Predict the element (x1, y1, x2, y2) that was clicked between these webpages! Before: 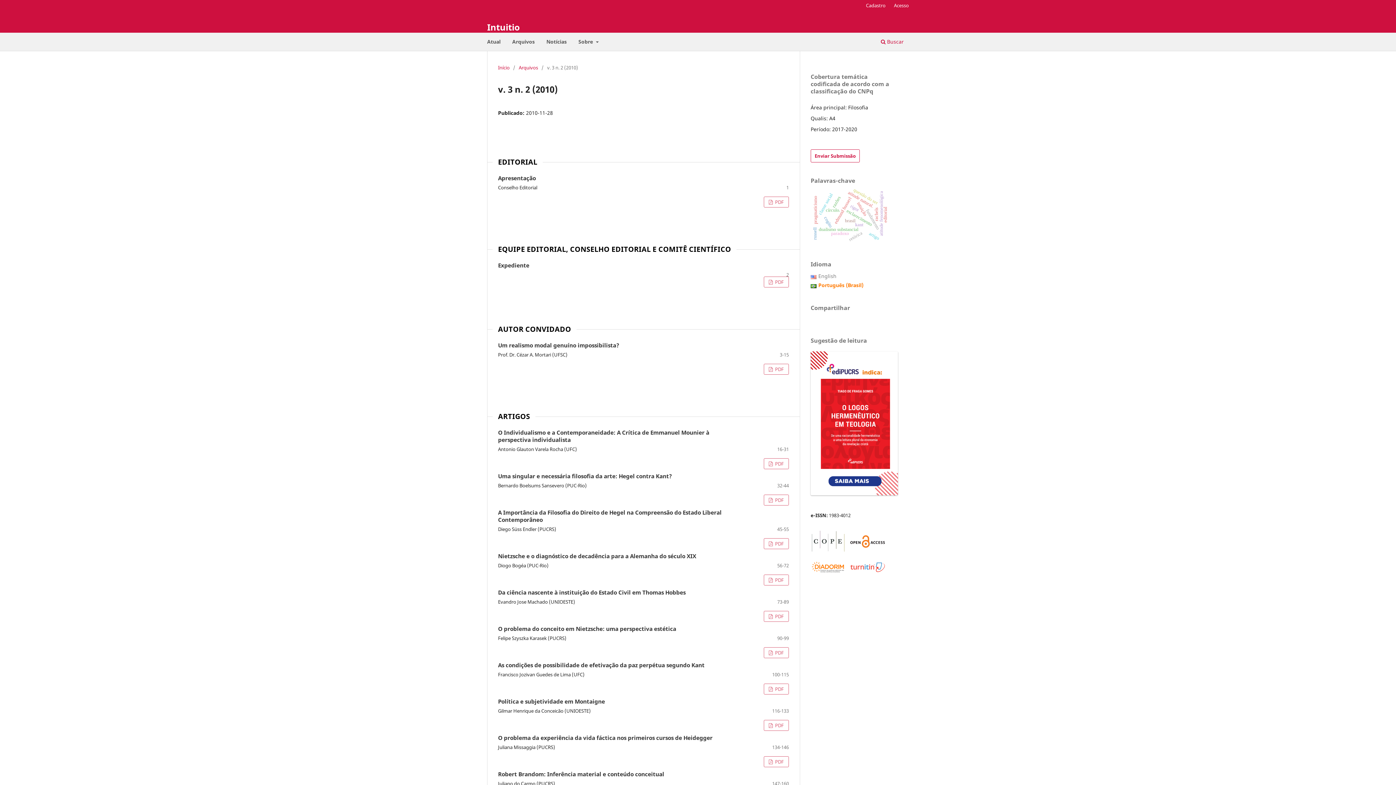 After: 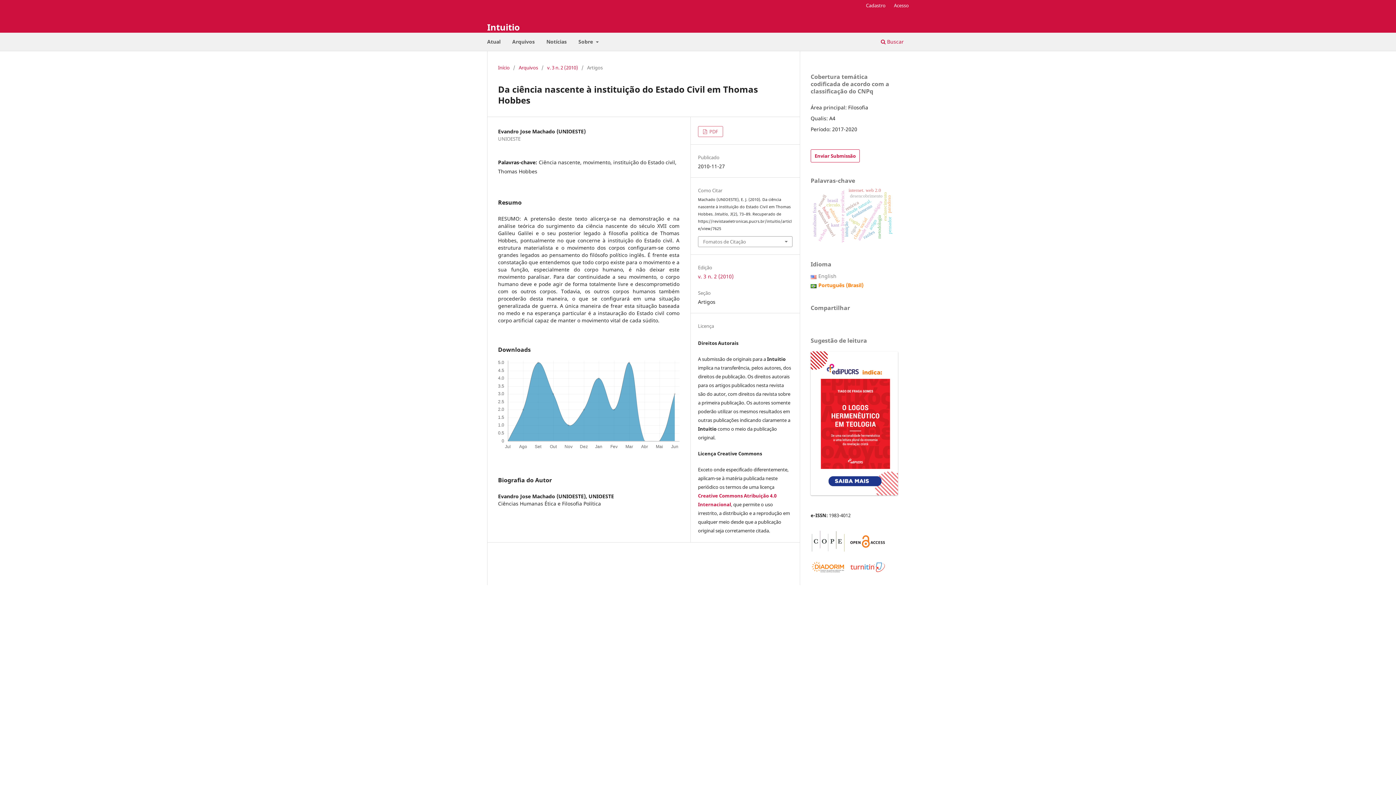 Action: label: Da ciência nascente à instituição do Estado Civil em Thomas Hobbes bbox: (498, 589, 730, 596)